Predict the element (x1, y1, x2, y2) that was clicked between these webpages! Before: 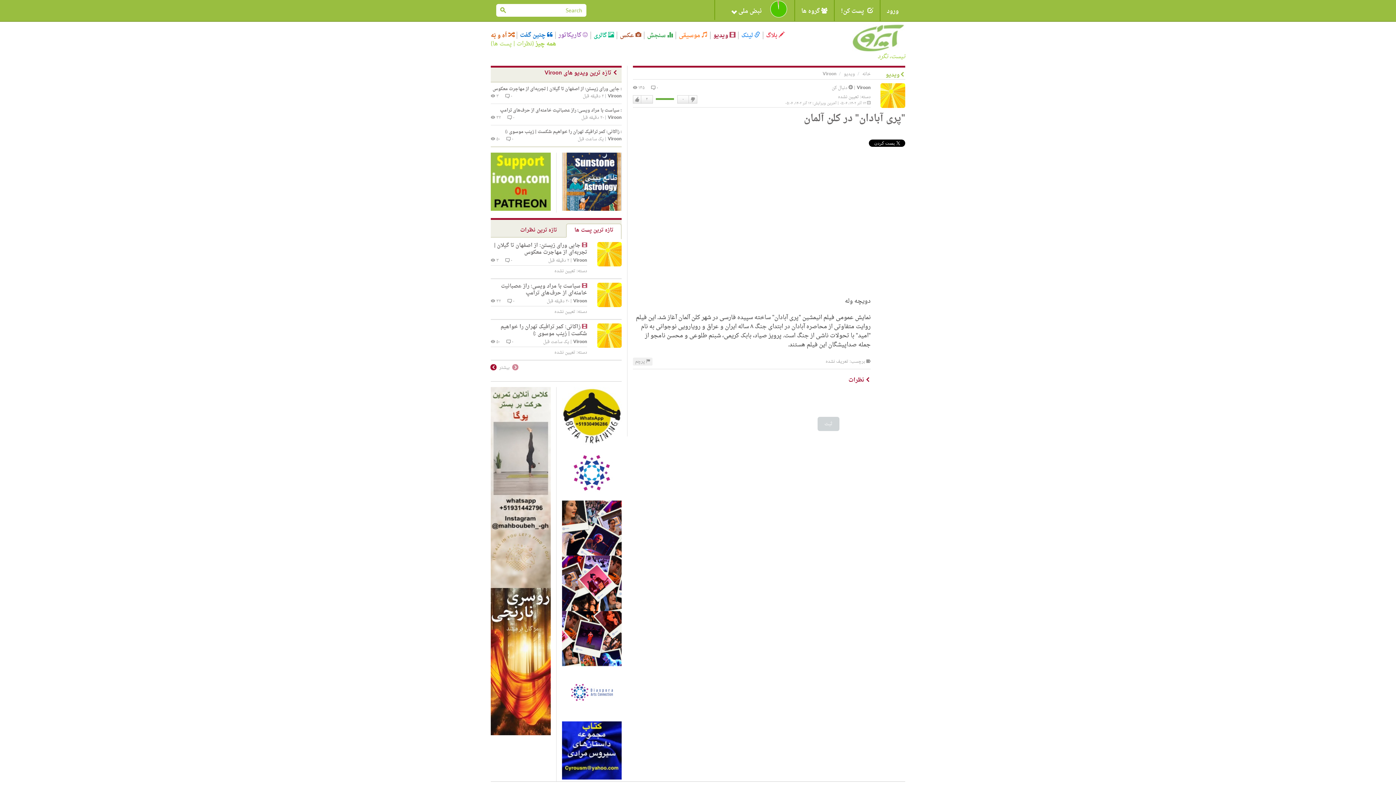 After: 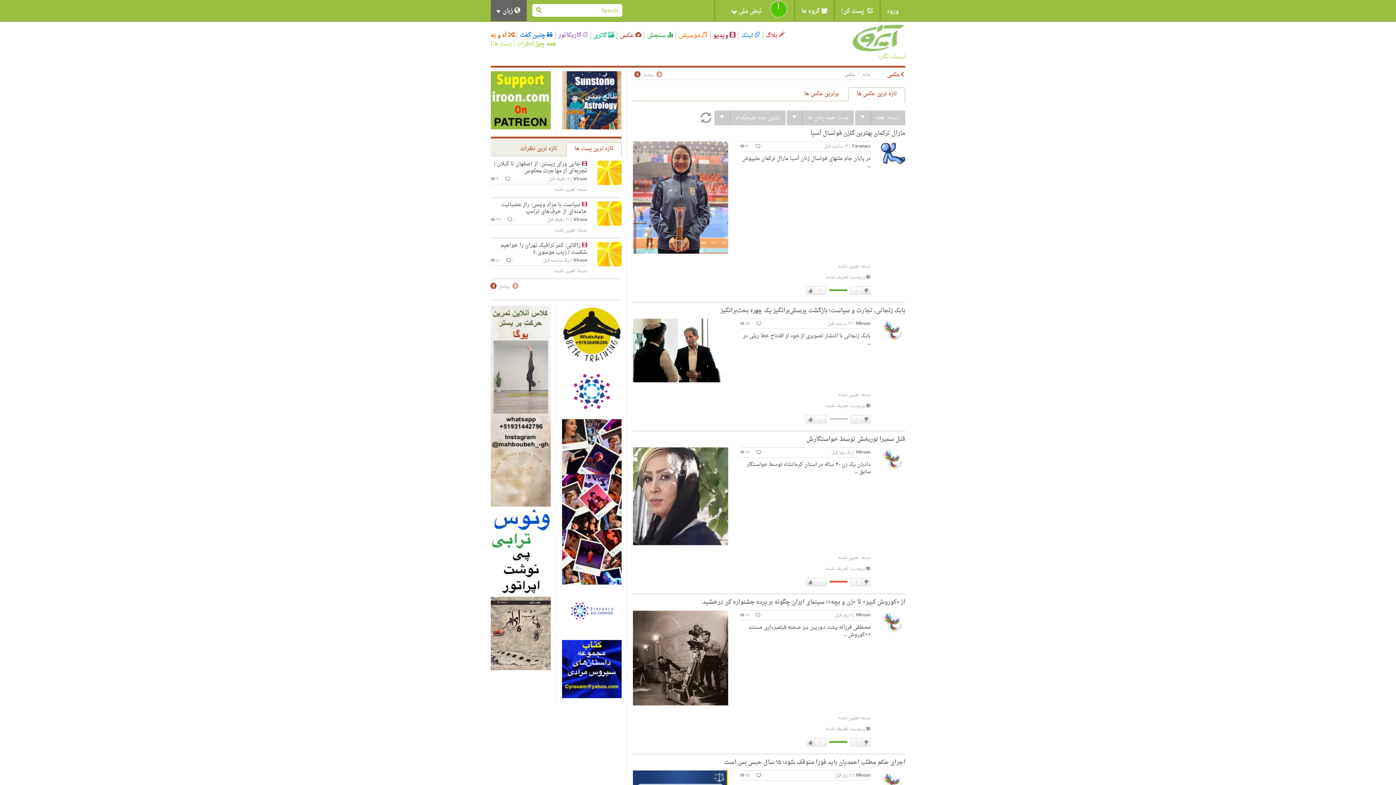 Action: bbox: (616, 31, 644, 39) label:  عکس